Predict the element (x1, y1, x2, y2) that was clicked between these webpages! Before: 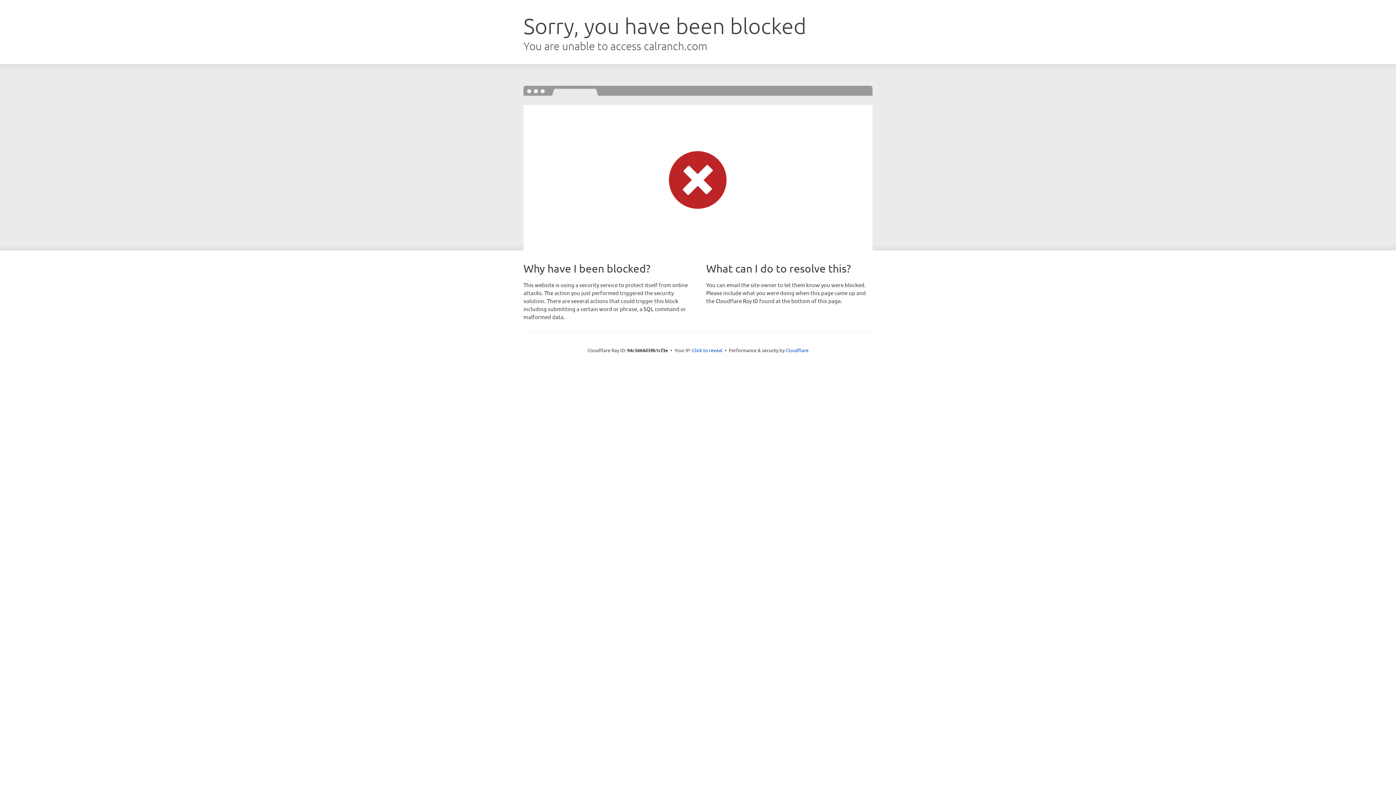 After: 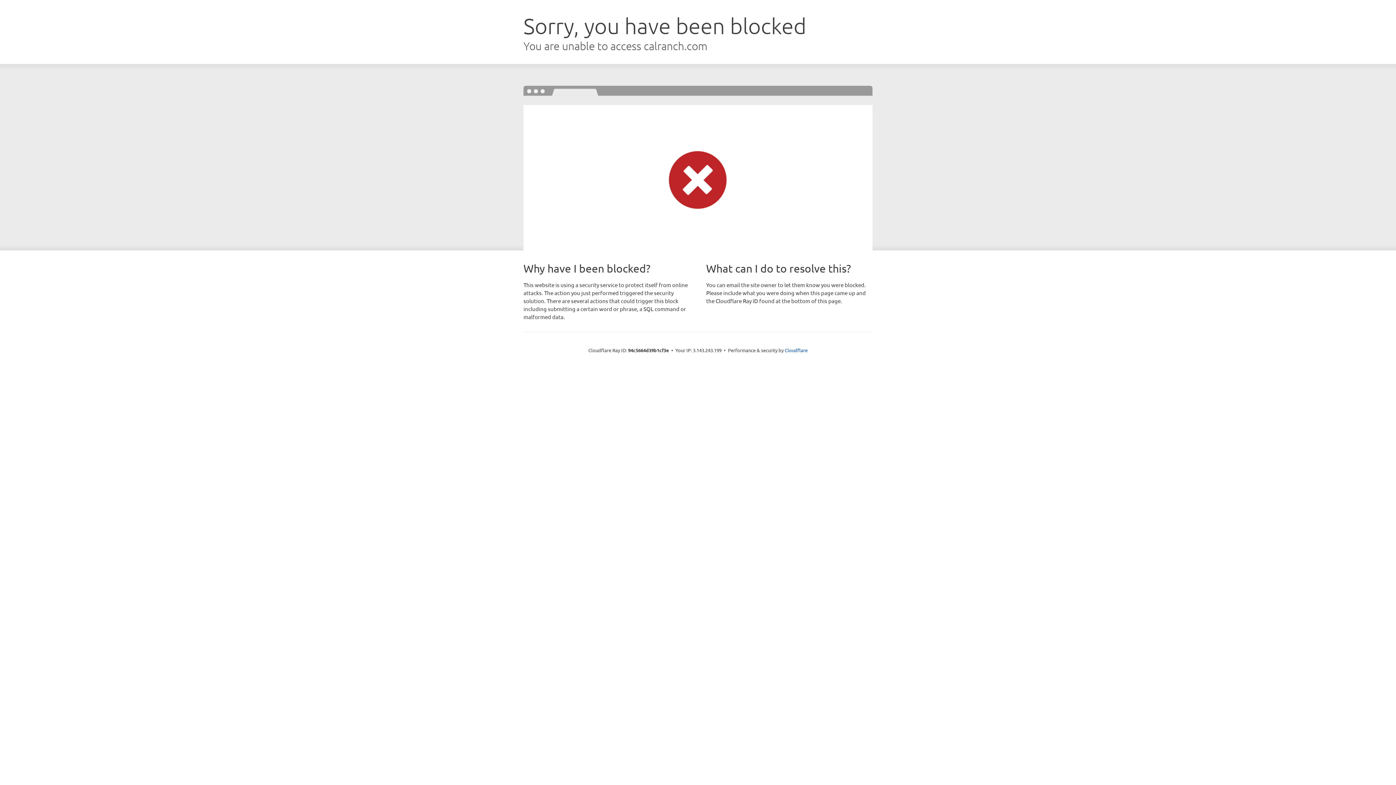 Action: bbox: (692, 346, 722, 353) label: Click to reveal